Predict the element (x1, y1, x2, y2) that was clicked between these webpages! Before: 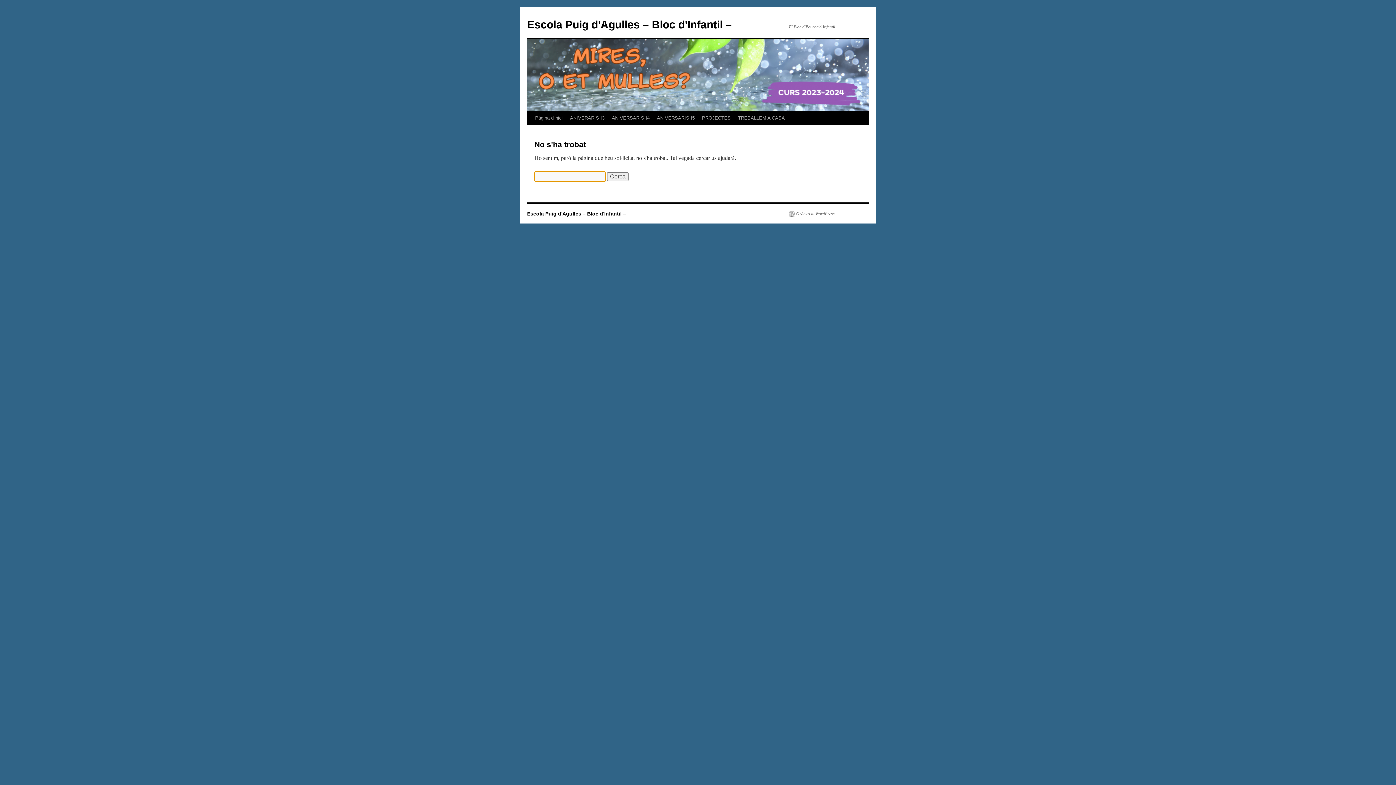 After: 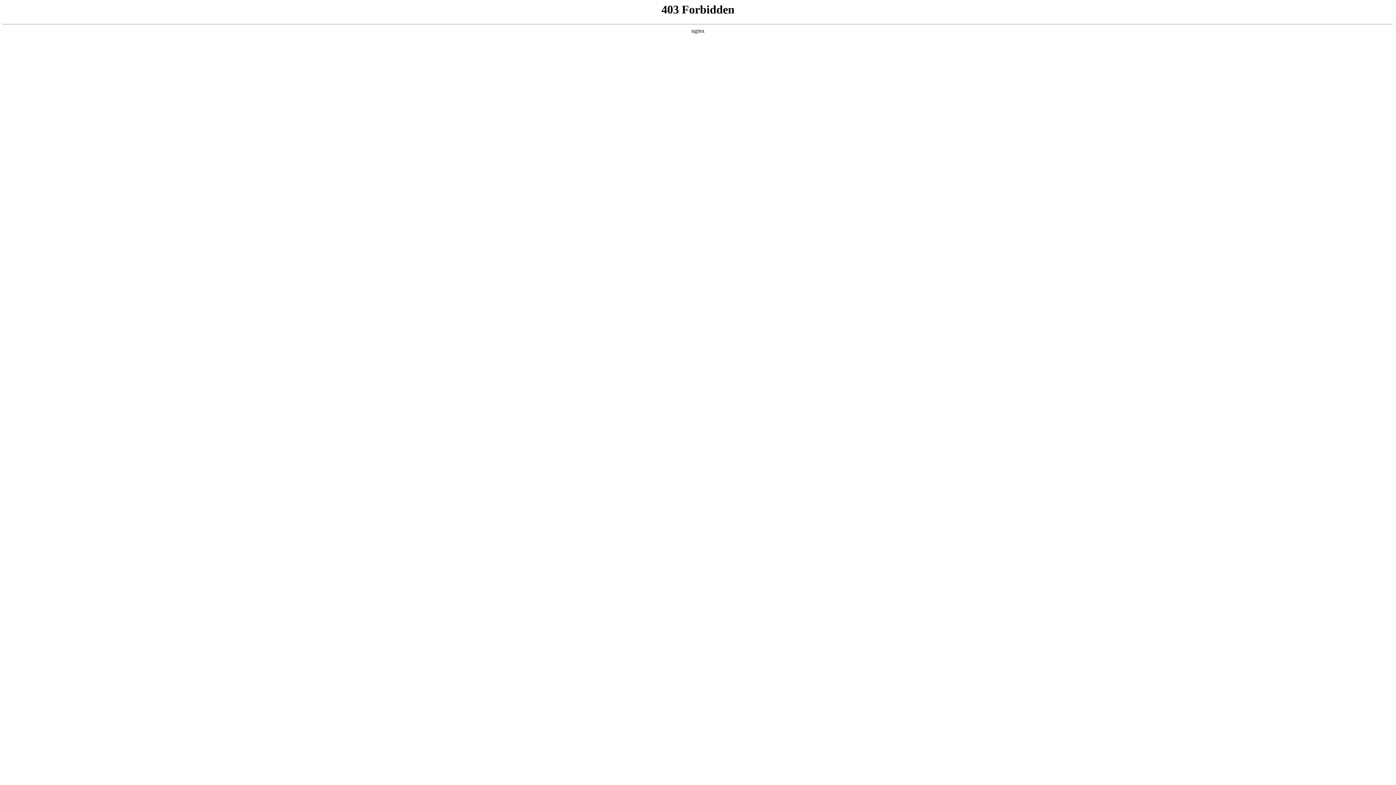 Action: bbox: (789, 210, 836, 216) label: Gràcies al WordPress.